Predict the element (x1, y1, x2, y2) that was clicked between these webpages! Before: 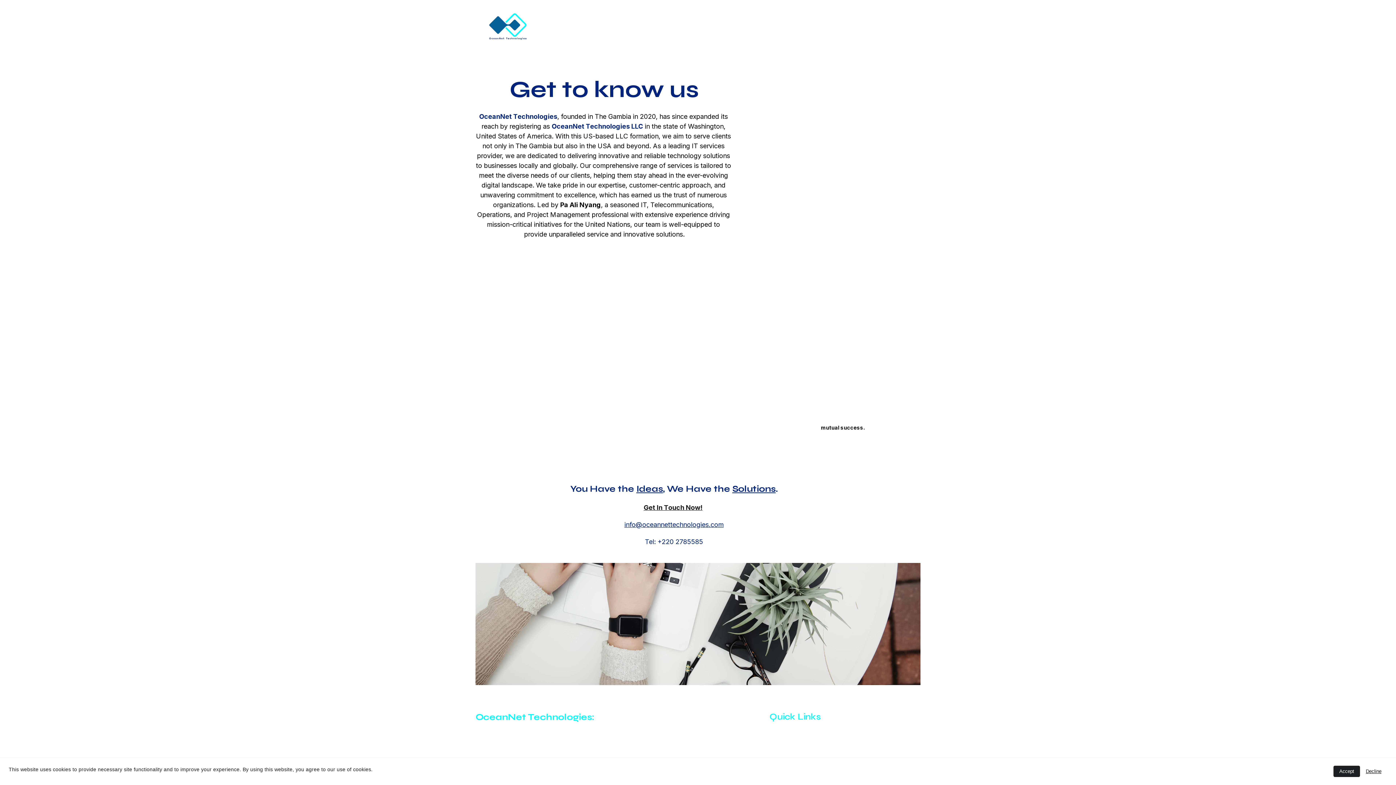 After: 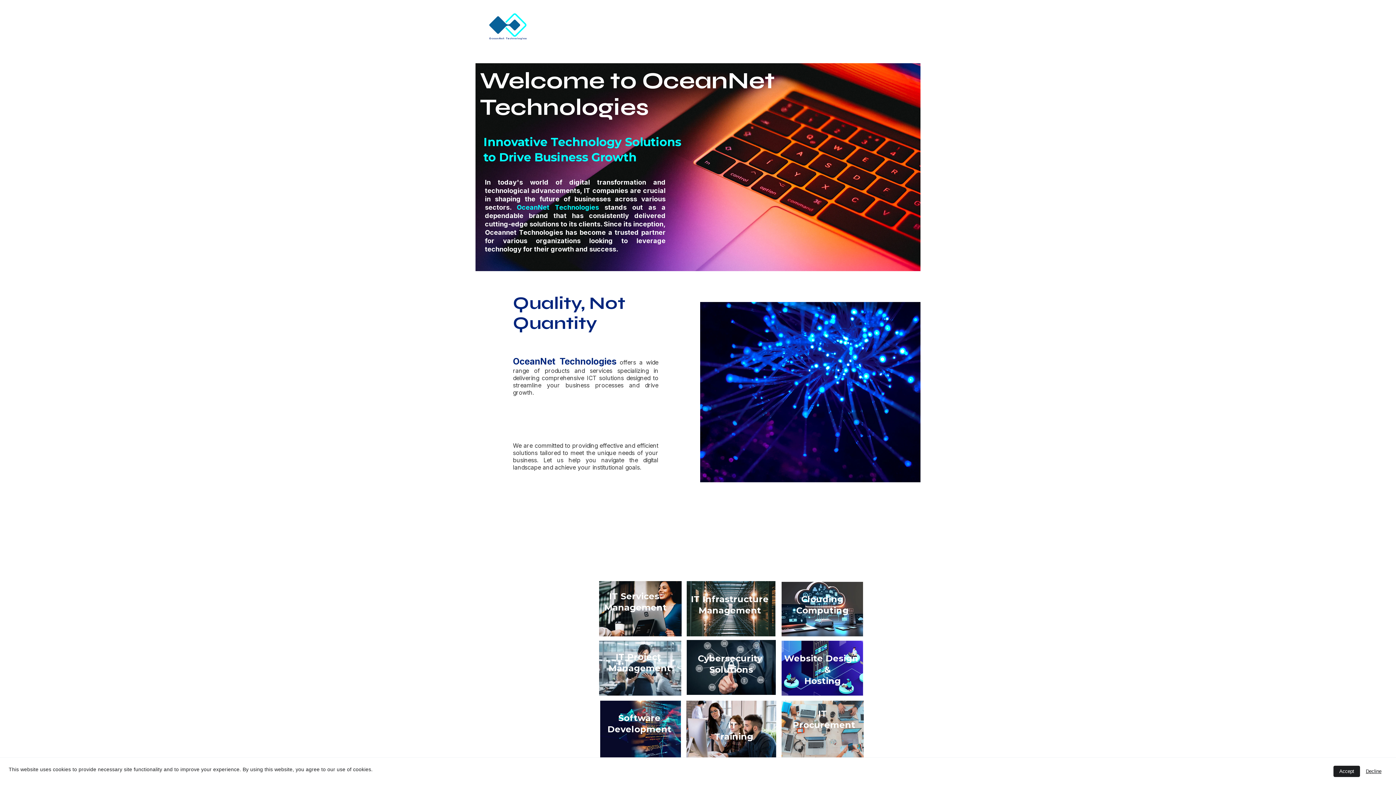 Action: bbox: (481, 0, 534, 53)